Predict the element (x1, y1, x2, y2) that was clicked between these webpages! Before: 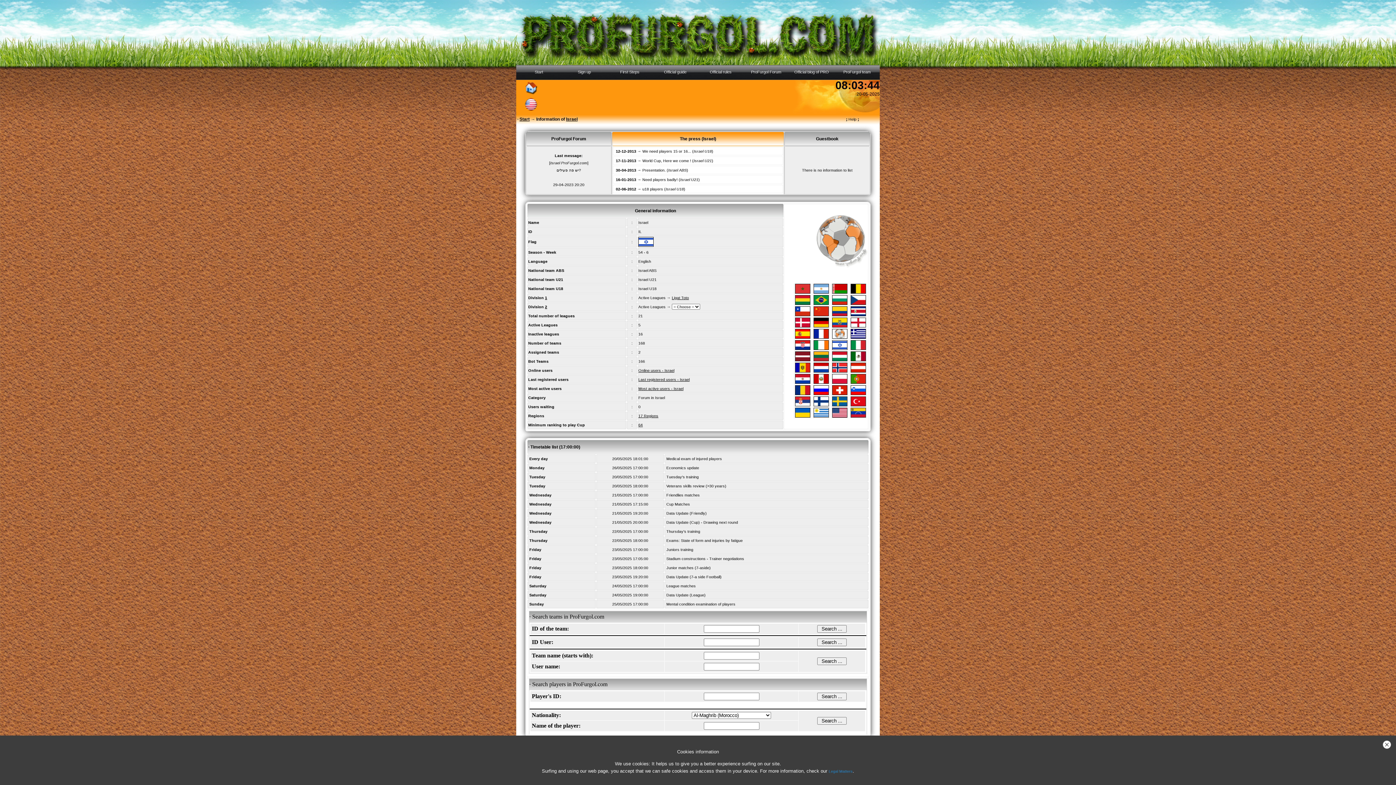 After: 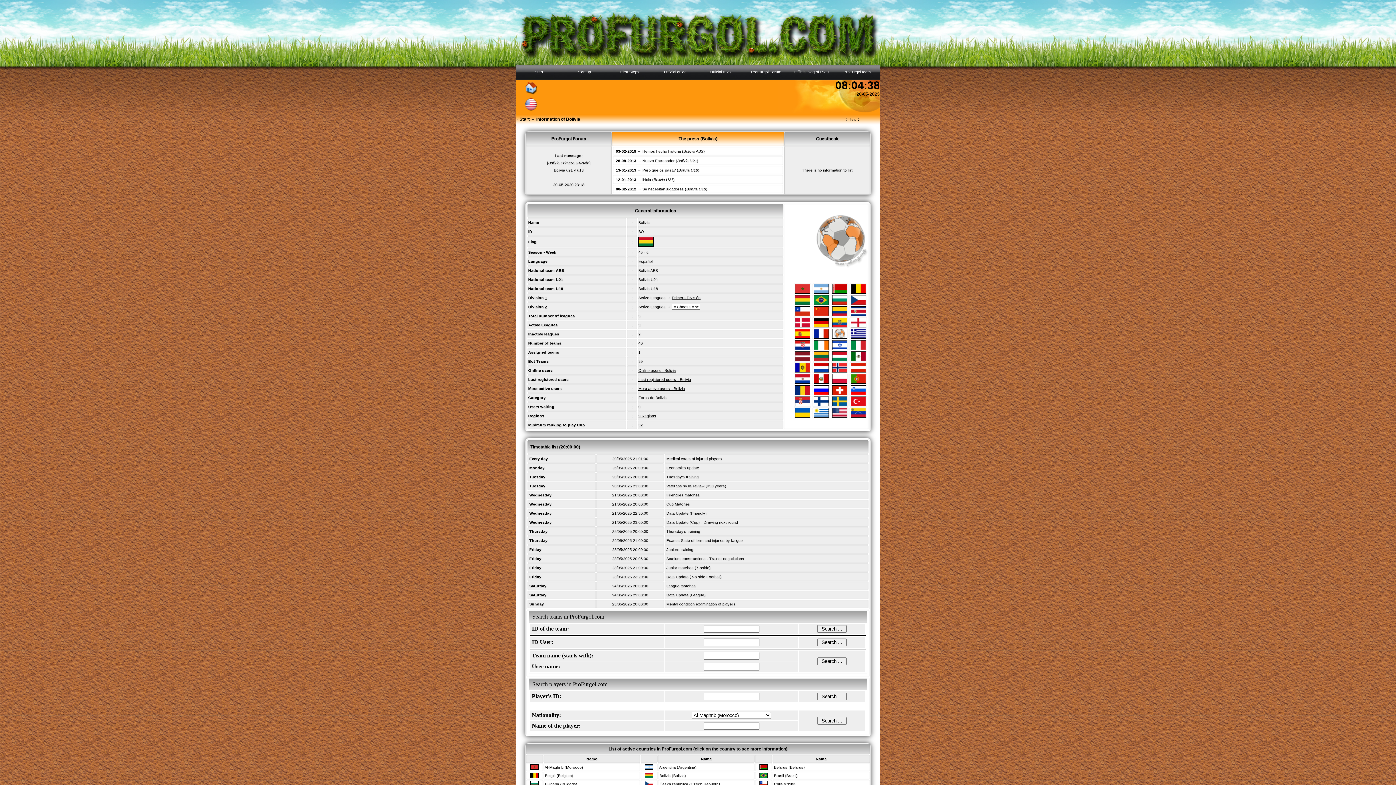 Action: bbox: (795, 301, 810, 305)